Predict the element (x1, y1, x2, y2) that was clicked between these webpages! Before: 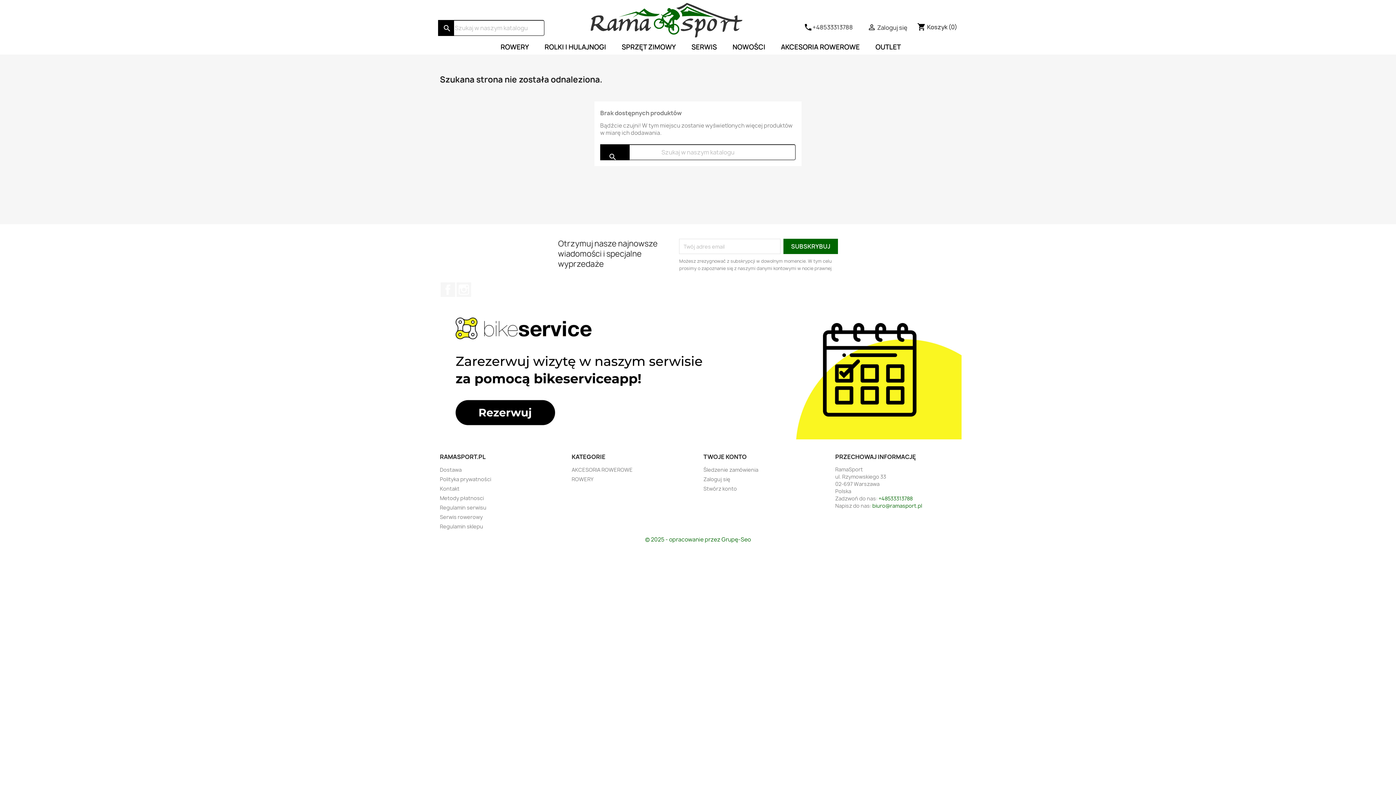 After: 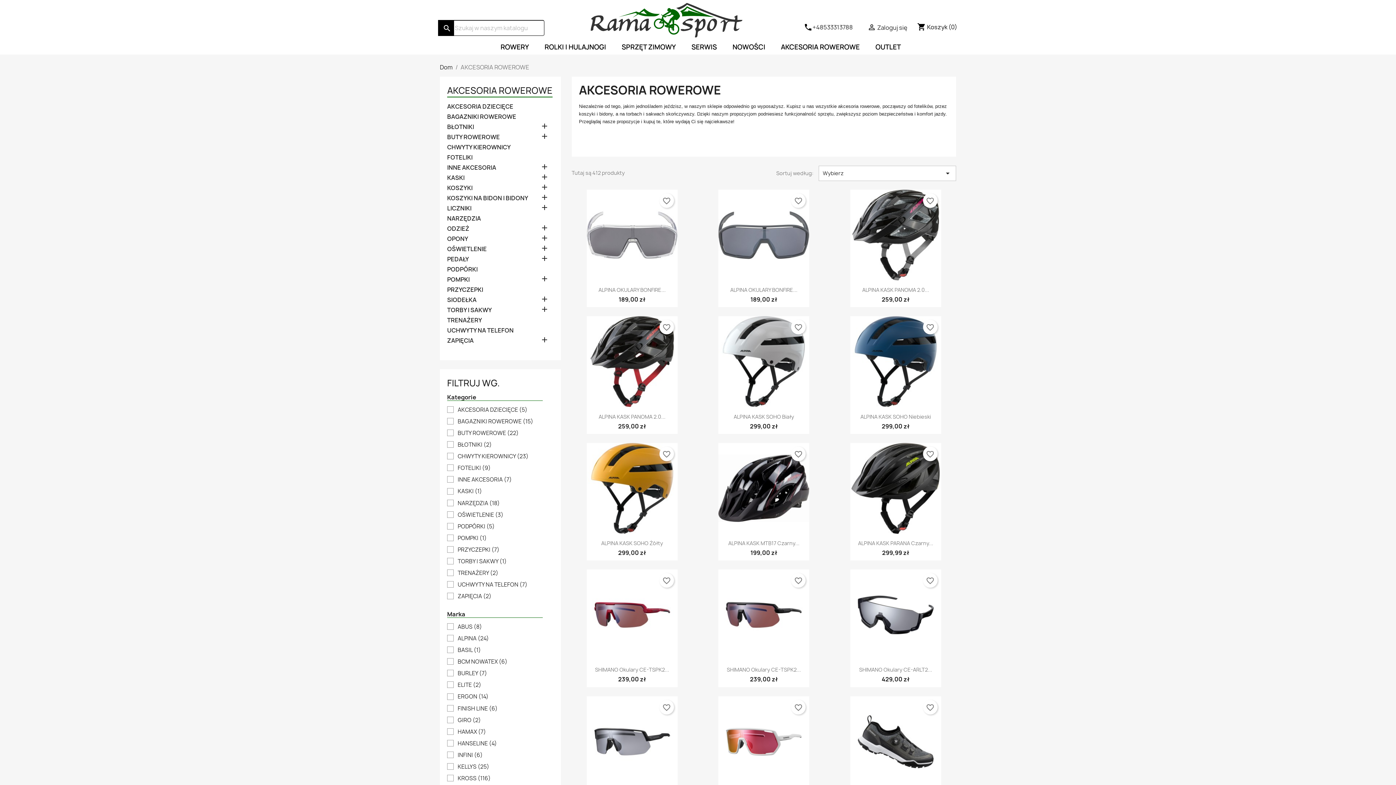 Action: bbox: (571, 466, 632, 473) label: AKCESORIA ROWEROWE